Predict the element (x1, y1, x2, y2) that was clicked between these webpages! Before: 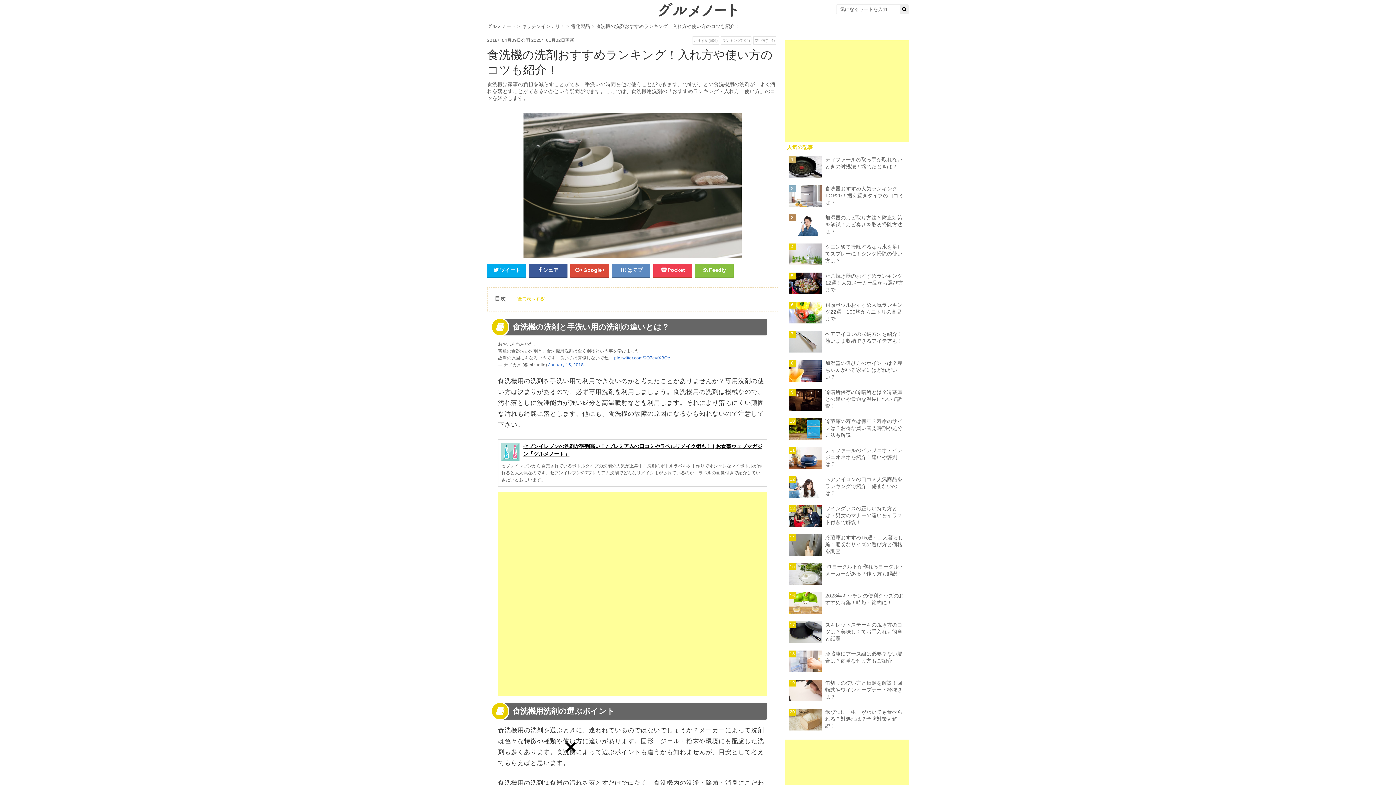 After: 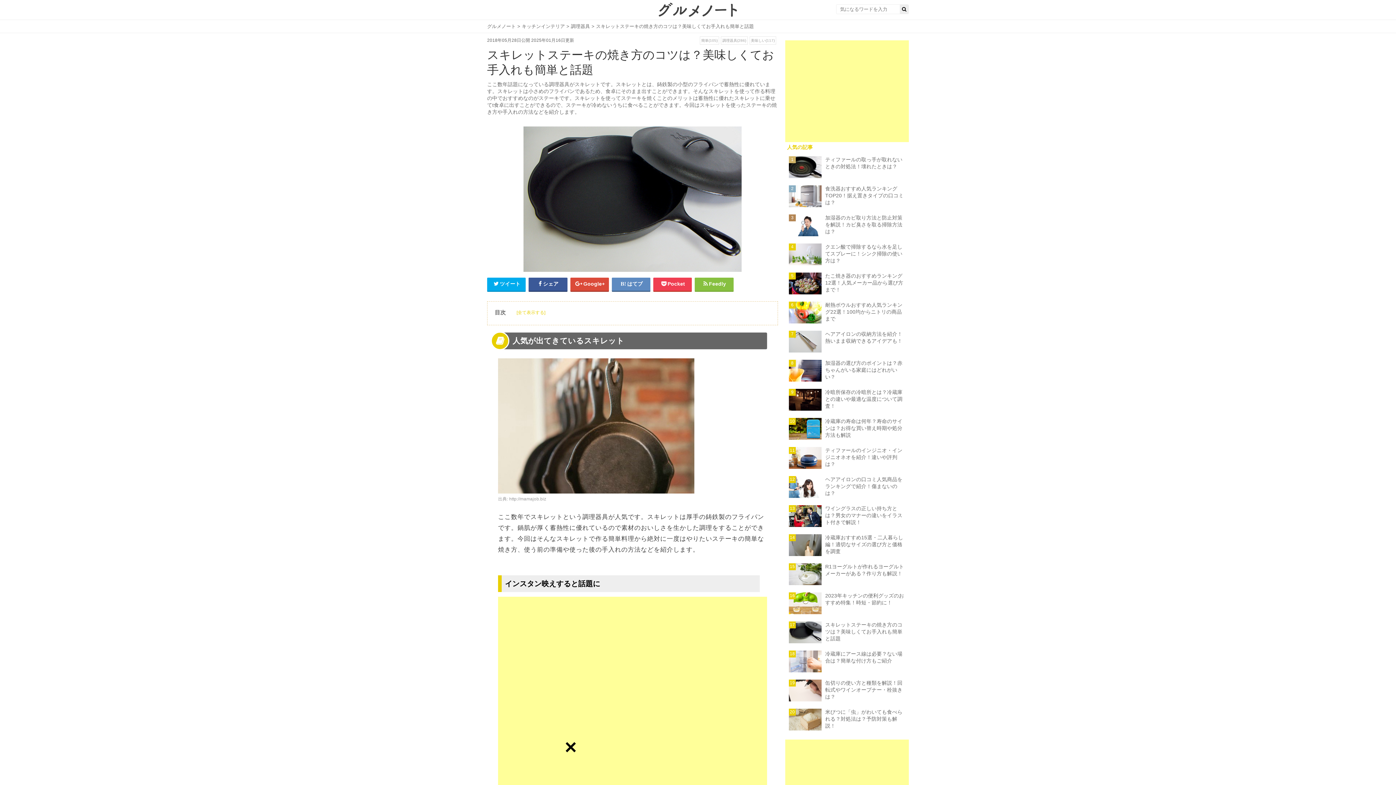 Action: bbox: (785, 618, 909, 647) label: 17
スキレットステーキの焼き方のコツは？美味しくてお手入れも簡単と話題